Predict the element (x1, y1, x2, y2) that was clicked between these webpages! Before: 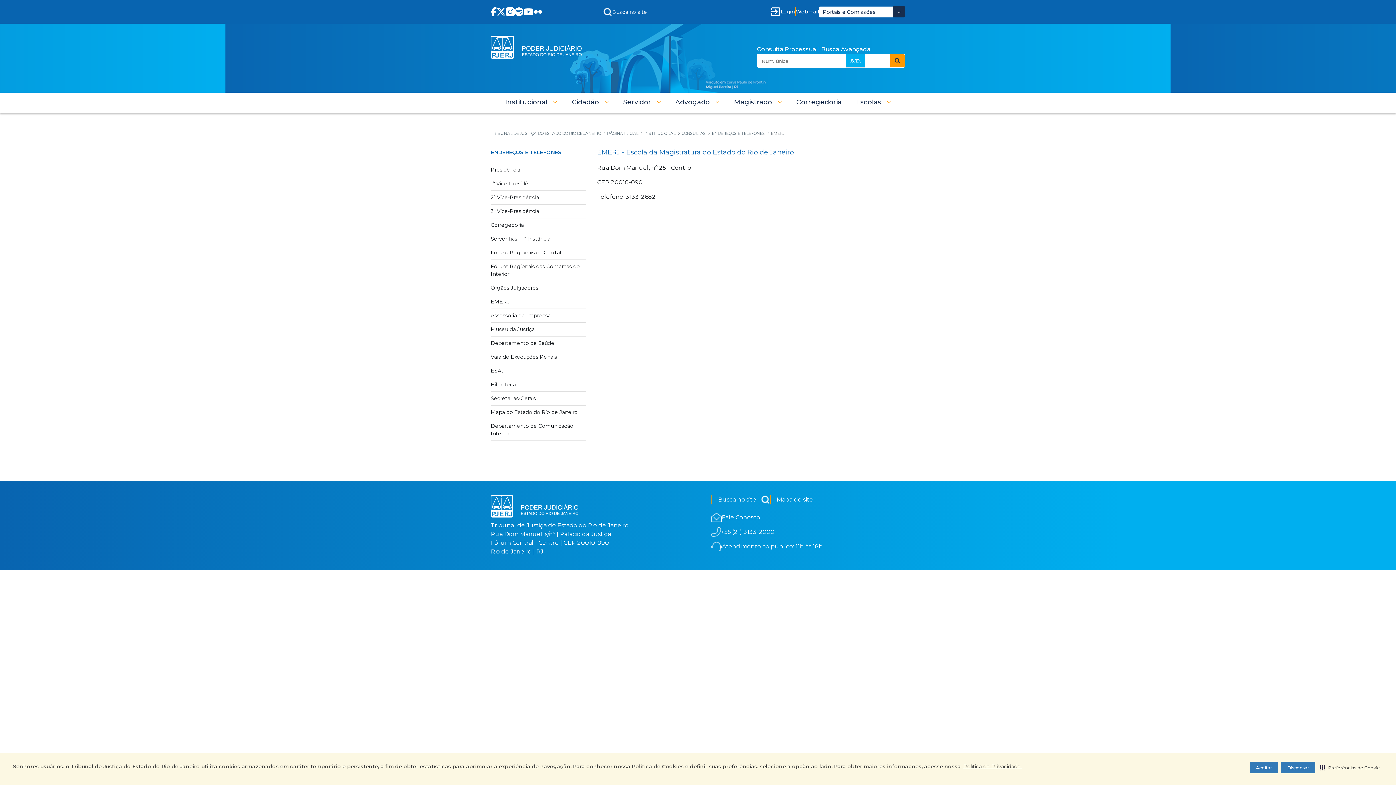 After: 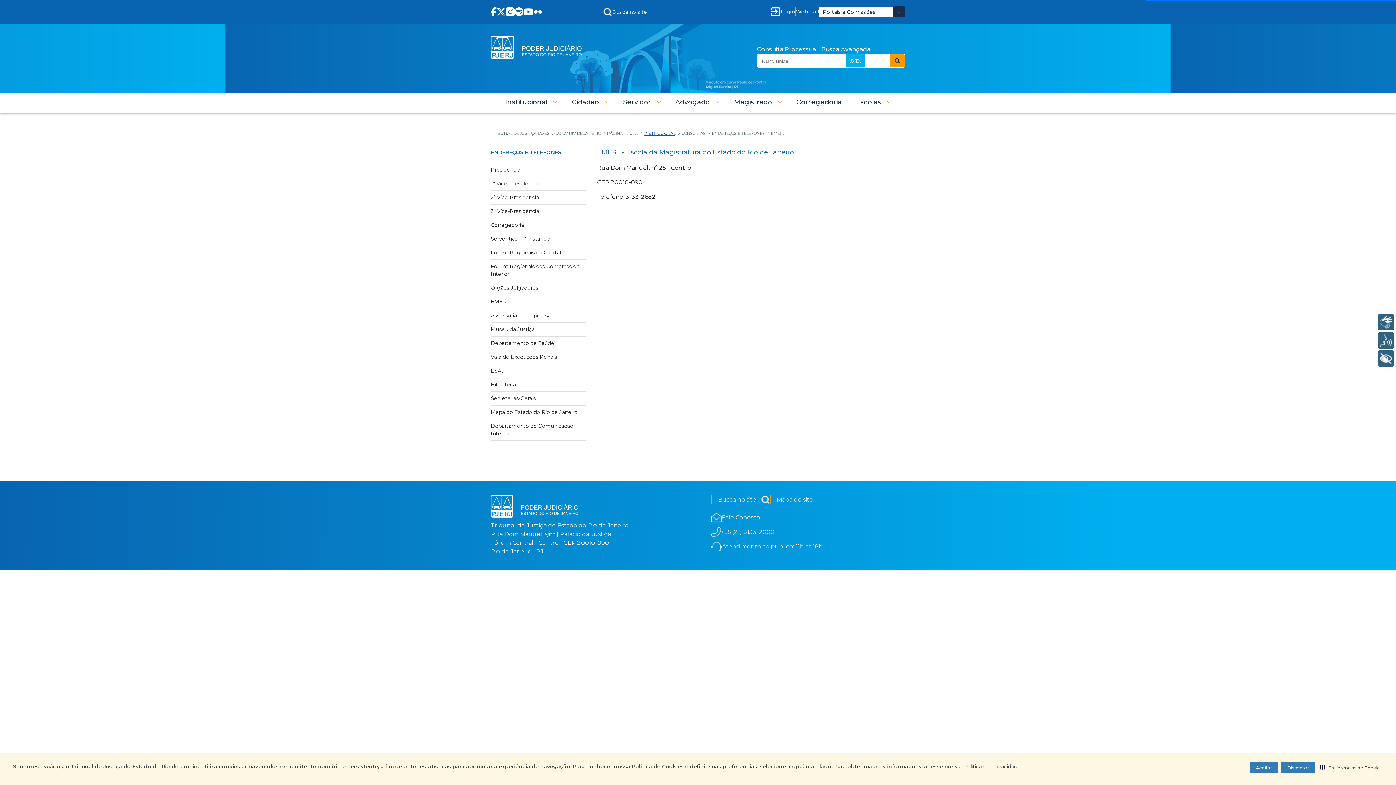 Action: bbox: (644, 130, 675, 136) label: INSTITUCIONAL